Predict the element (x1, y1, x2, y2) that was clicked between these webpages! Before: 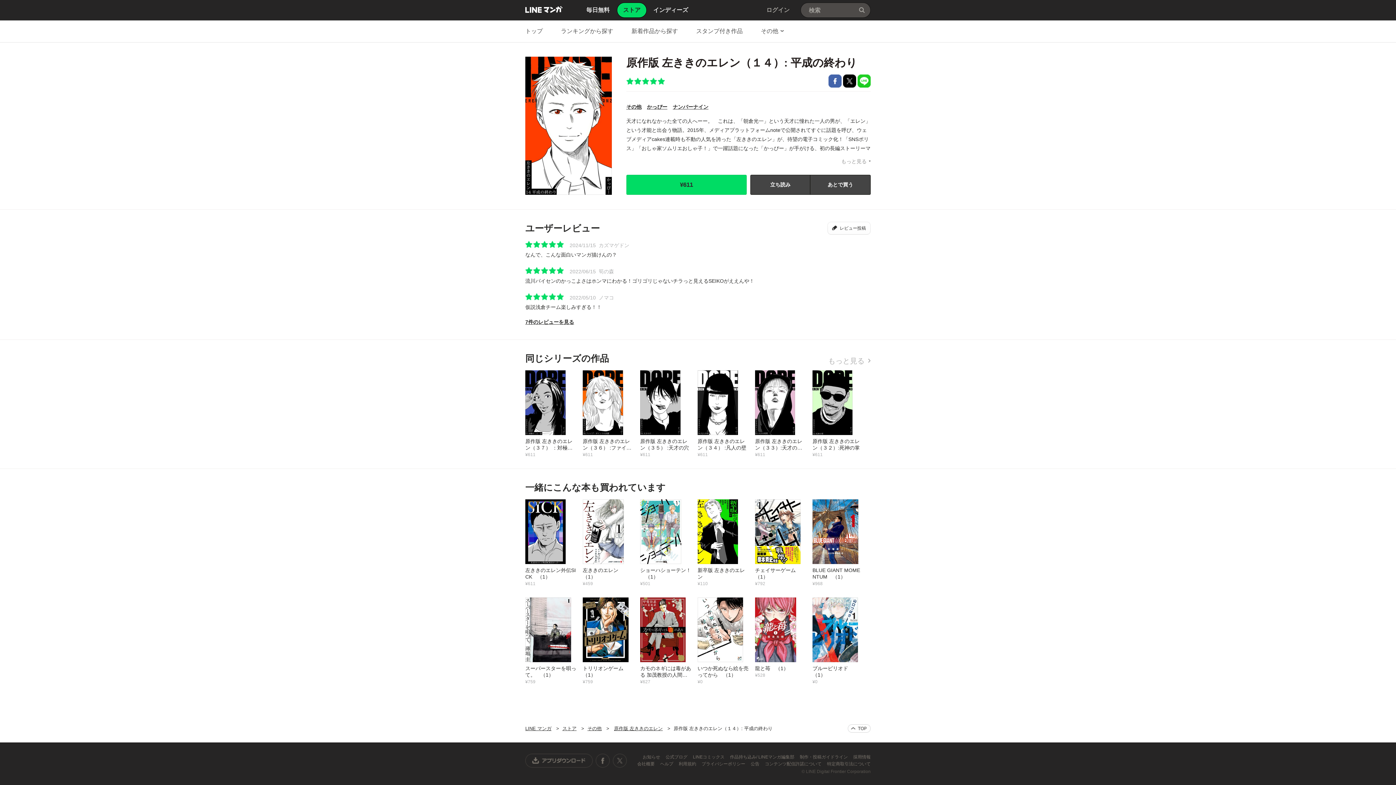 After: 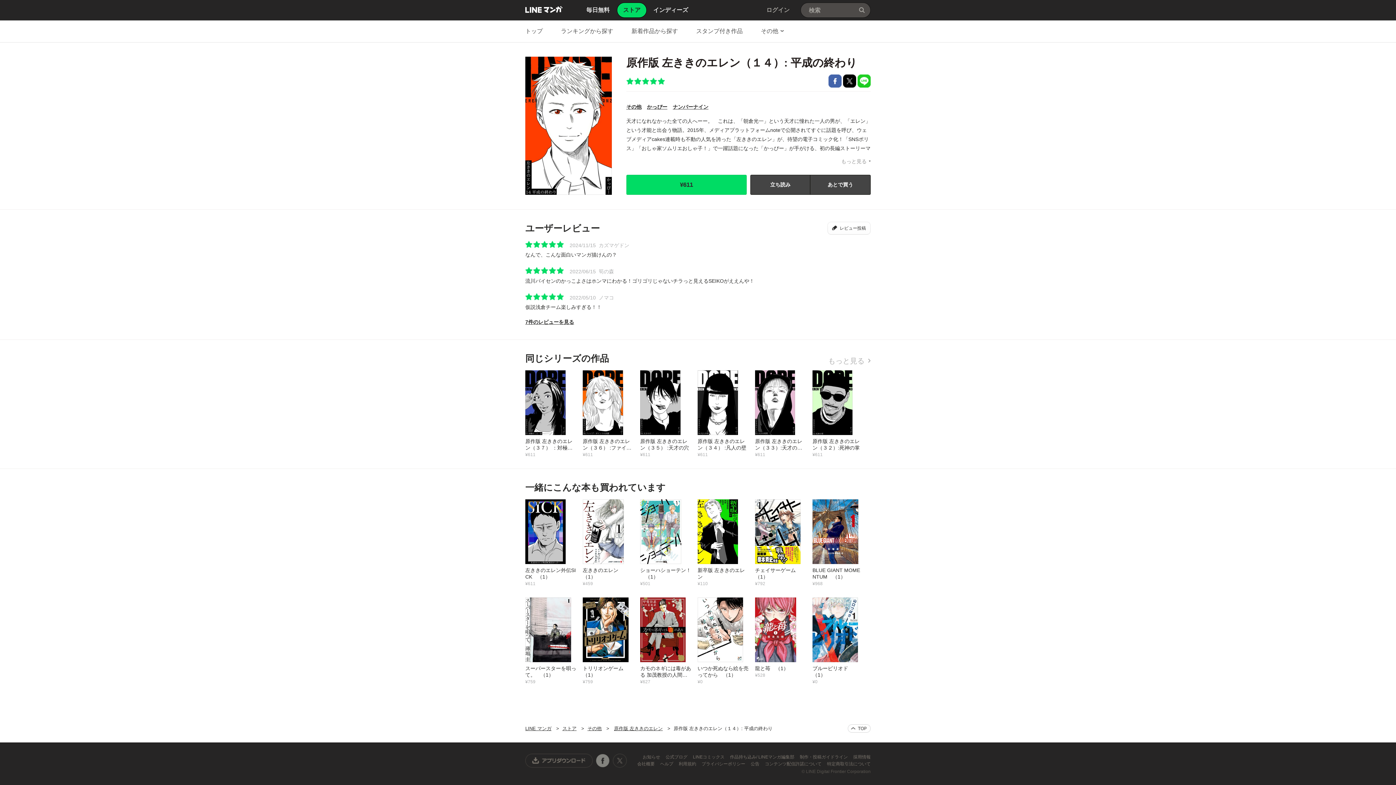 Action: label: Facebook公式アカウント bbox: (595, 754, 610, 768)